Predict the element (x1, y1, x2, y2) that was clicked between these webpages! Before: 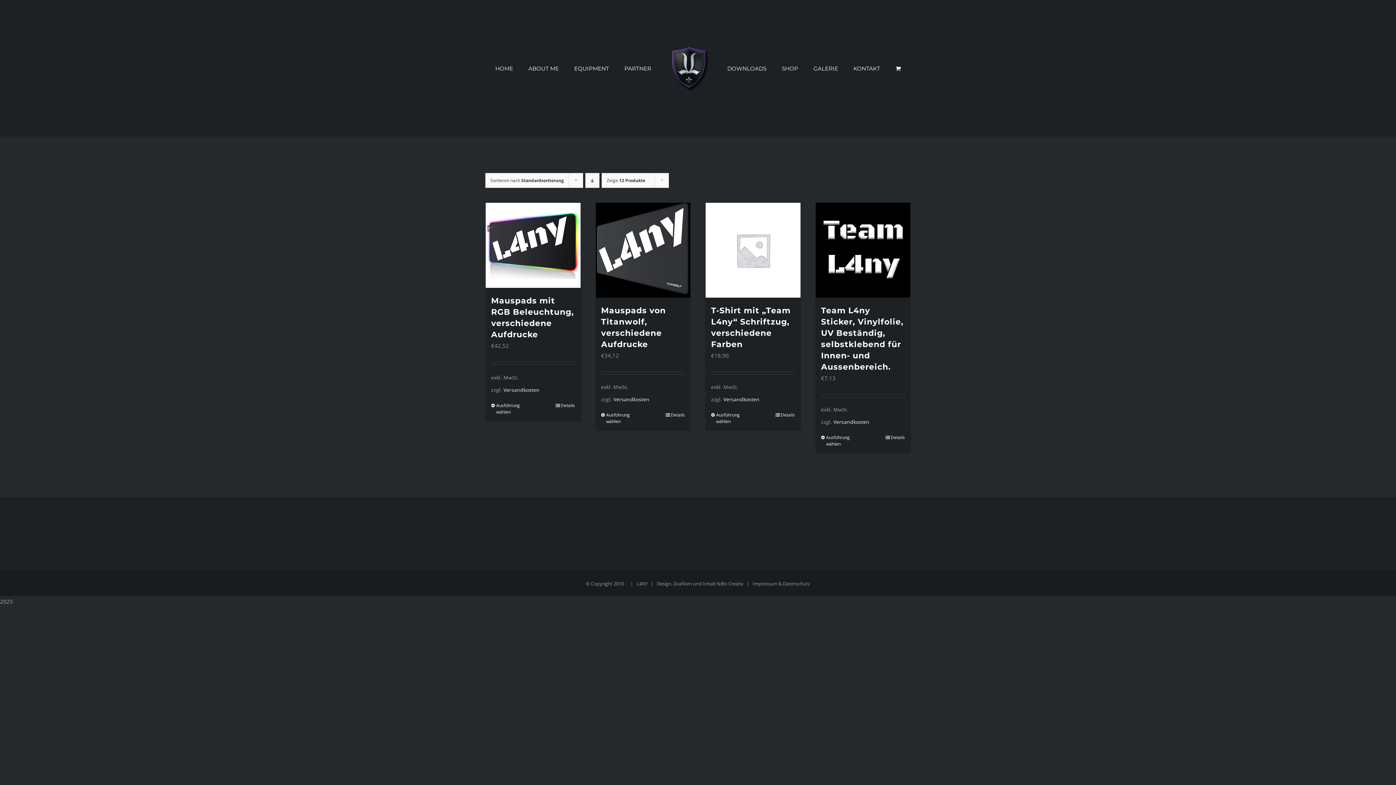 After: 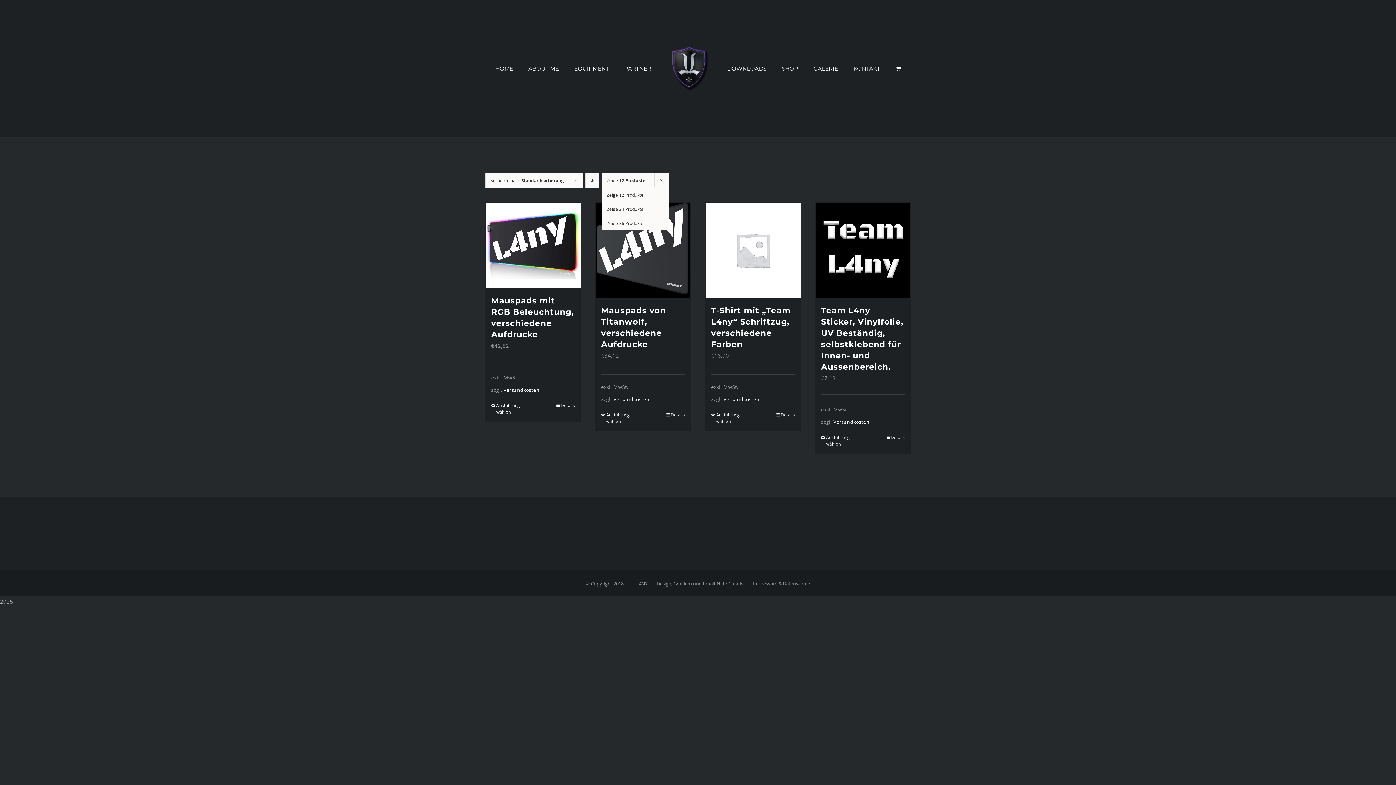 Action: label: Zeige 12 Produkte bbox: (606, 177, 645, 183)